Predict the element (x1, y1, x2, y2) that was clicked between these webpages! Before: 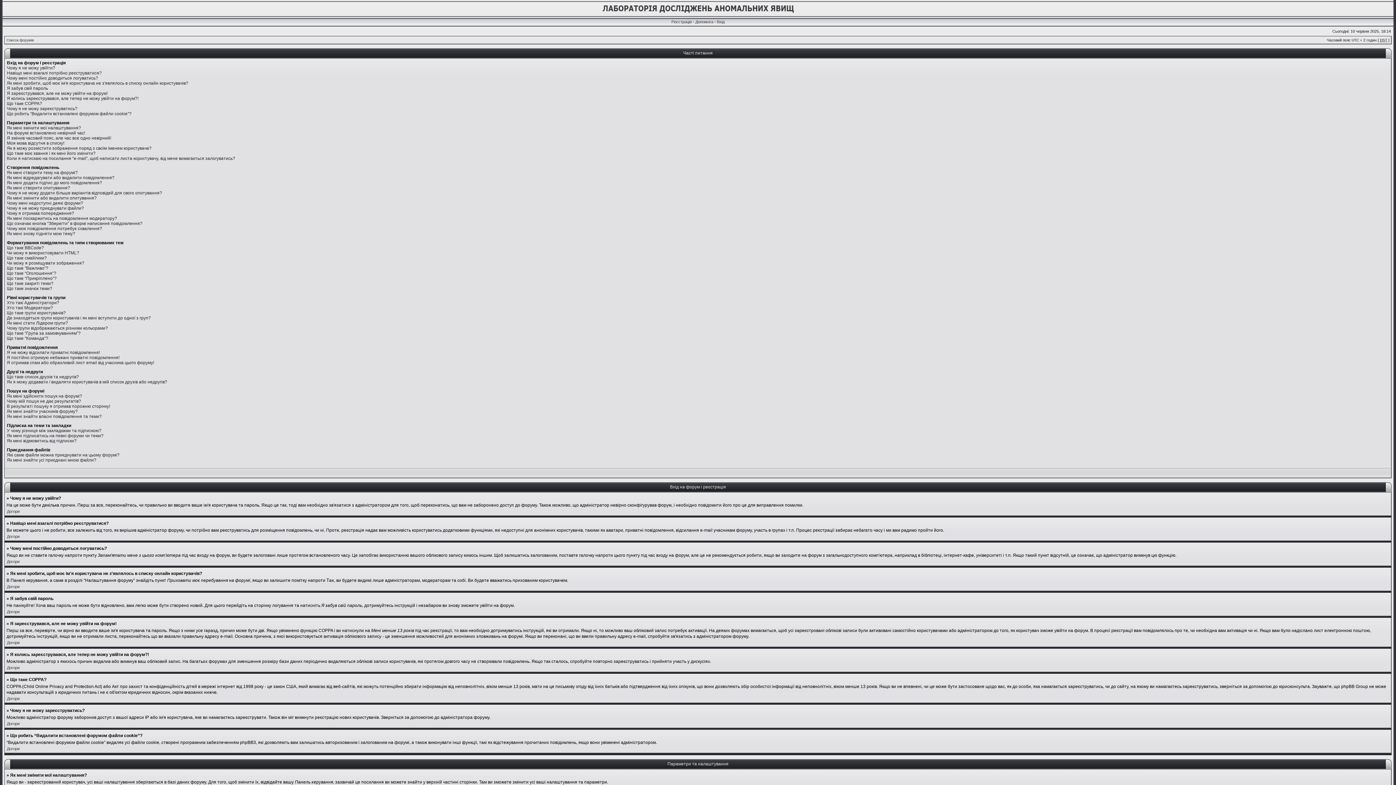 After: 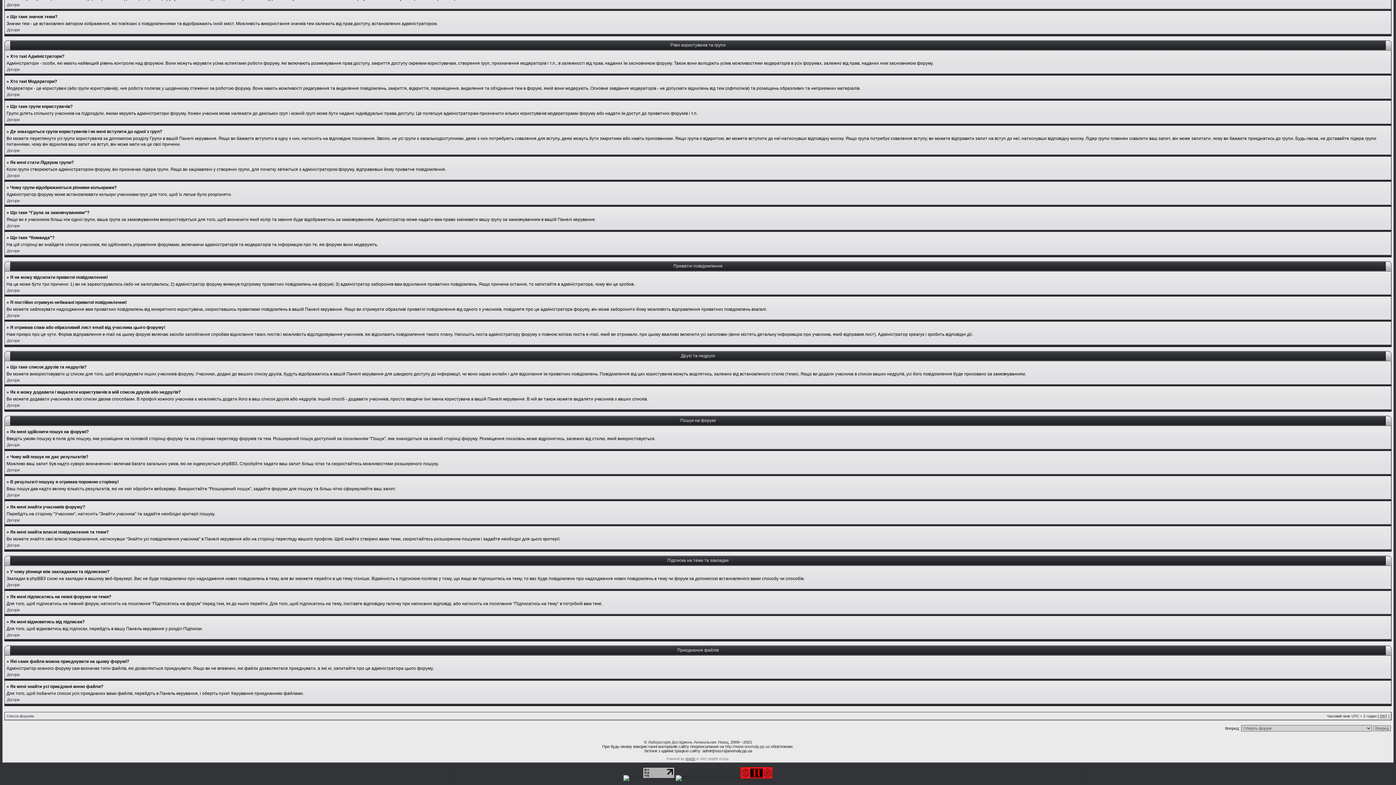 Action: bbox: (6, 398, 81, 404) label: Чому мій пошук не дає результатів?